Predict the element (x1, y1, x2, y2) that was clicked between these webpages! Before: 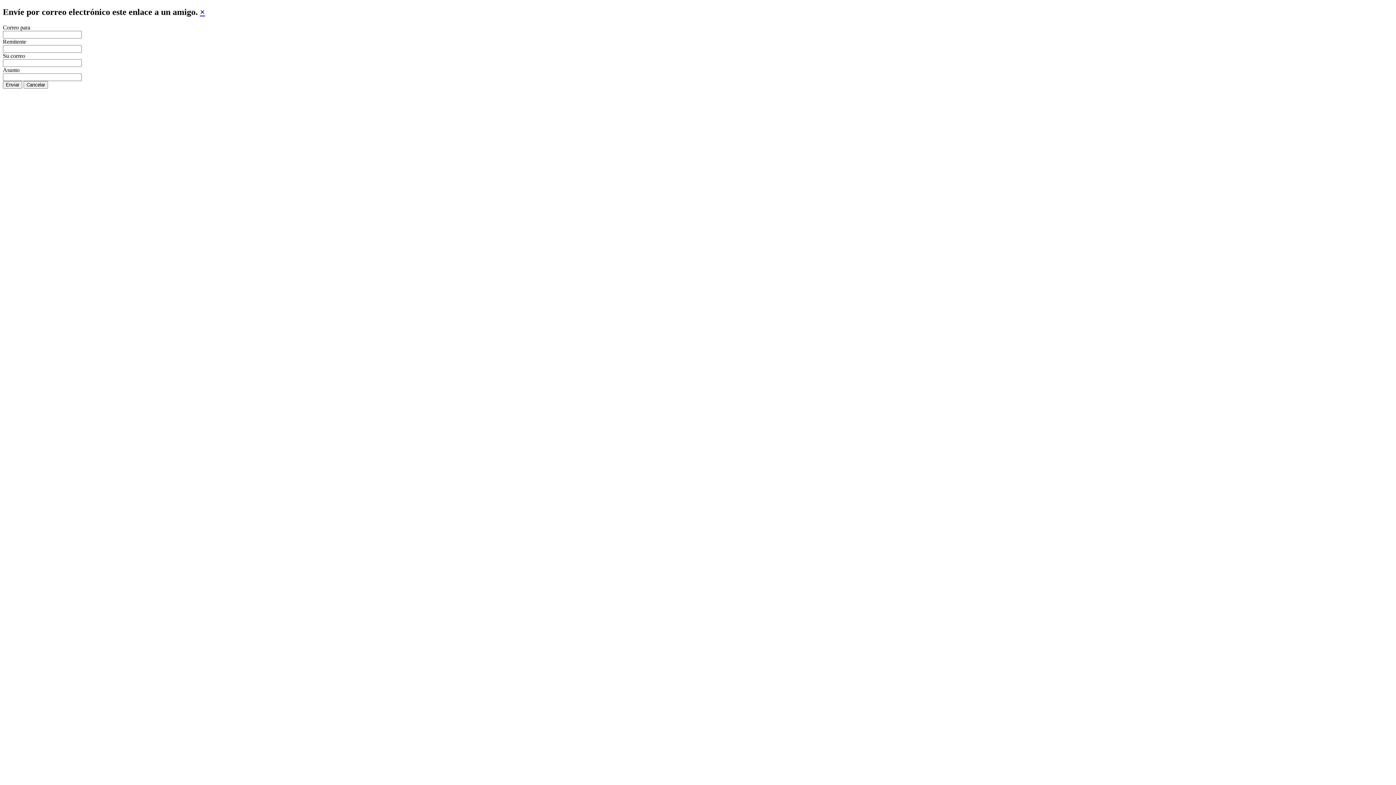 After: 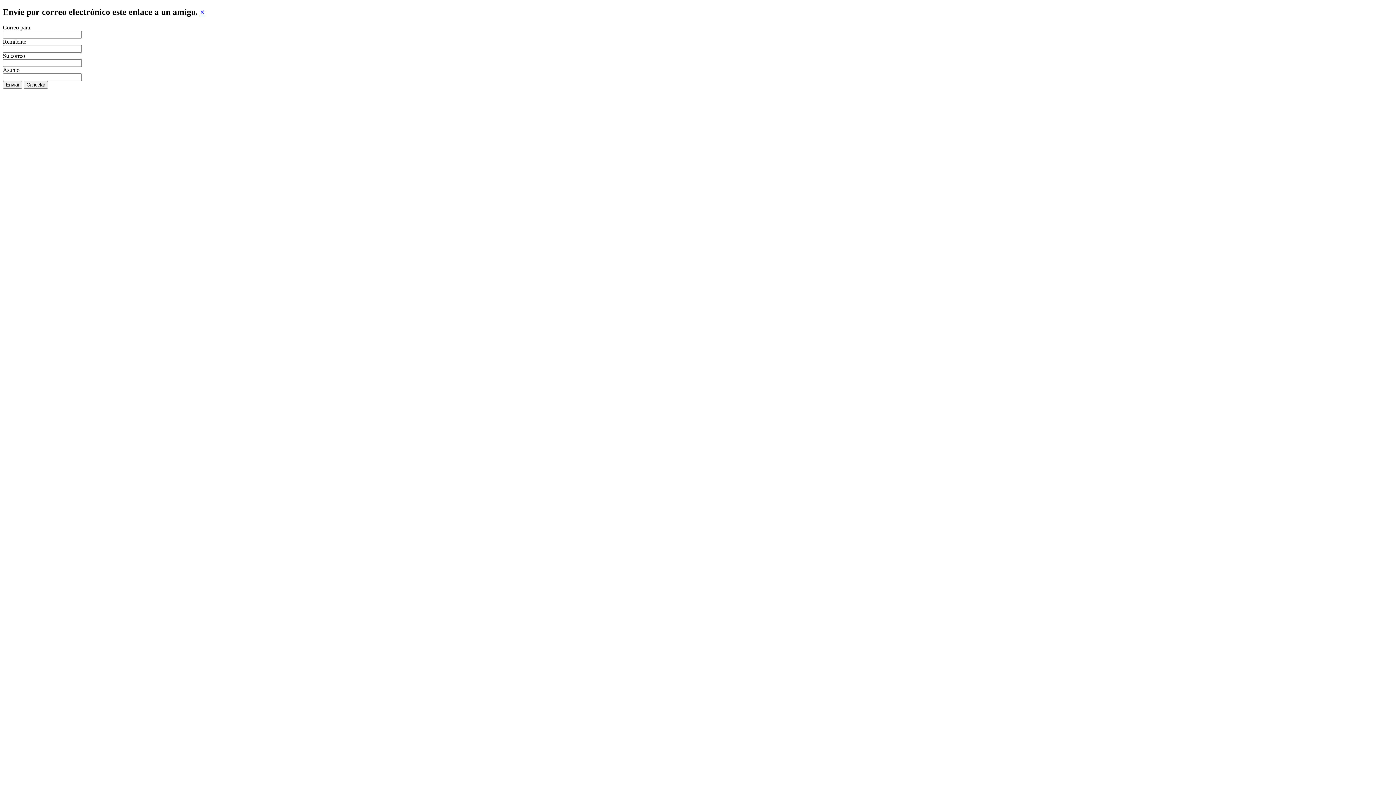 Action: label: × bbox: (200, 7, 205, 16)